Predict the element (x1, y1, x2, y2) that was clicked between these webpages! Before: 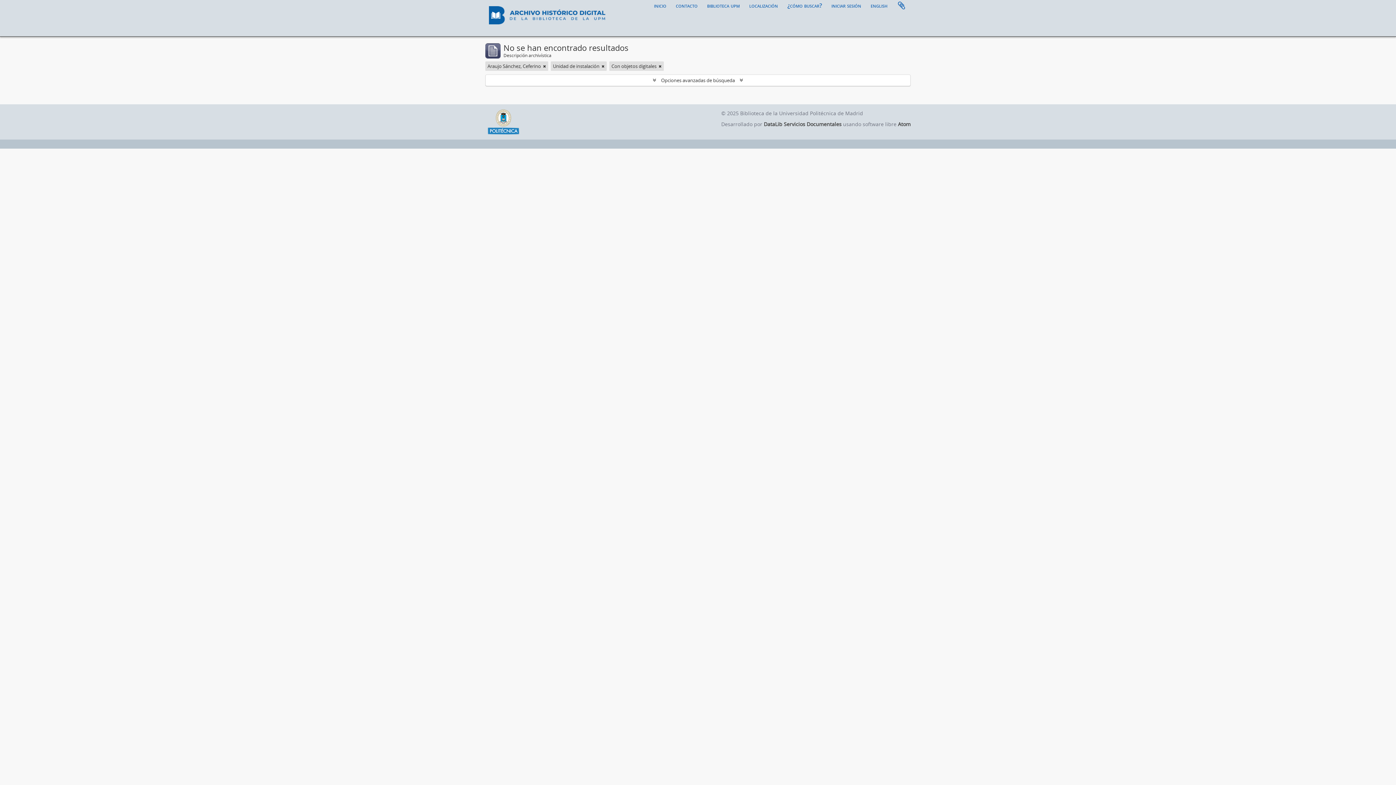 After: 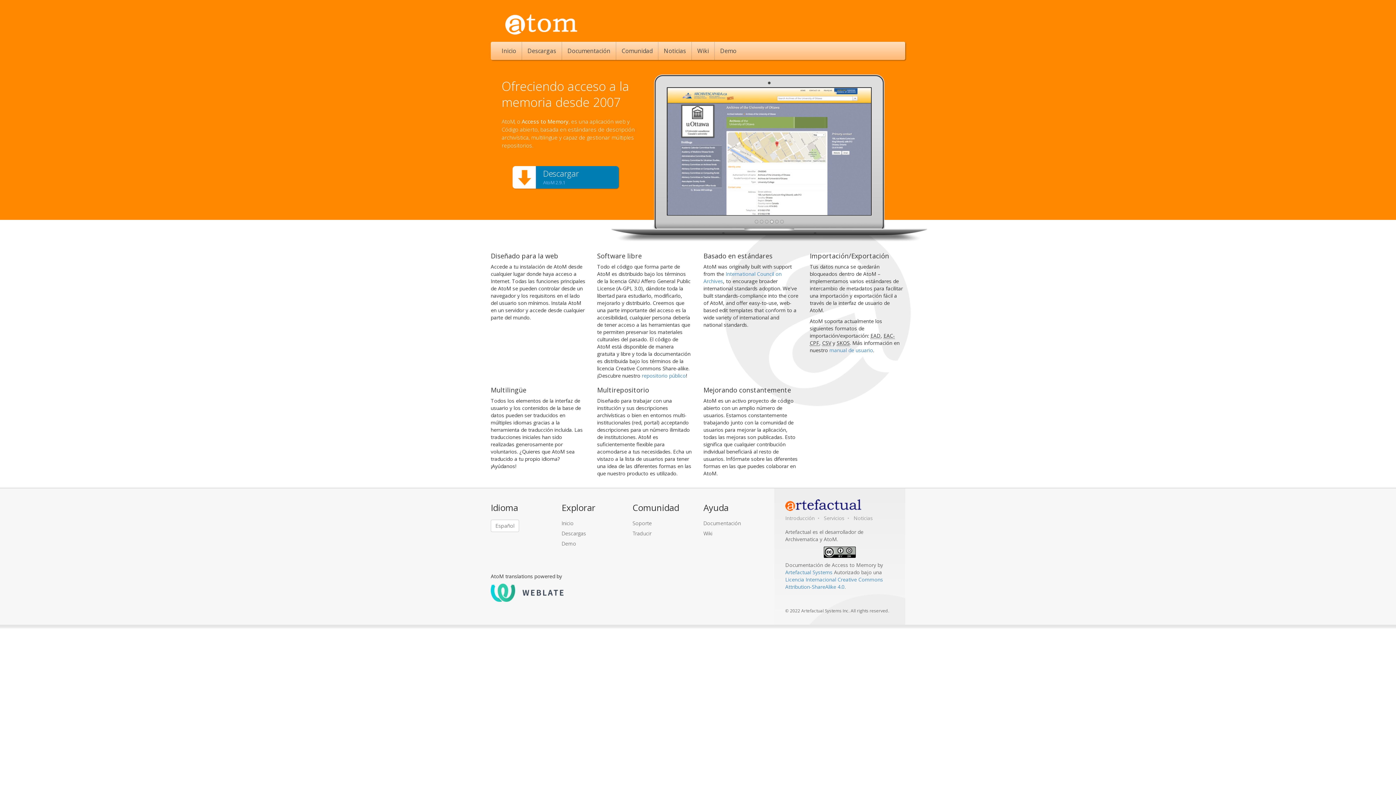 Action: label: Atom bbox: (898, 120, 910, 127)